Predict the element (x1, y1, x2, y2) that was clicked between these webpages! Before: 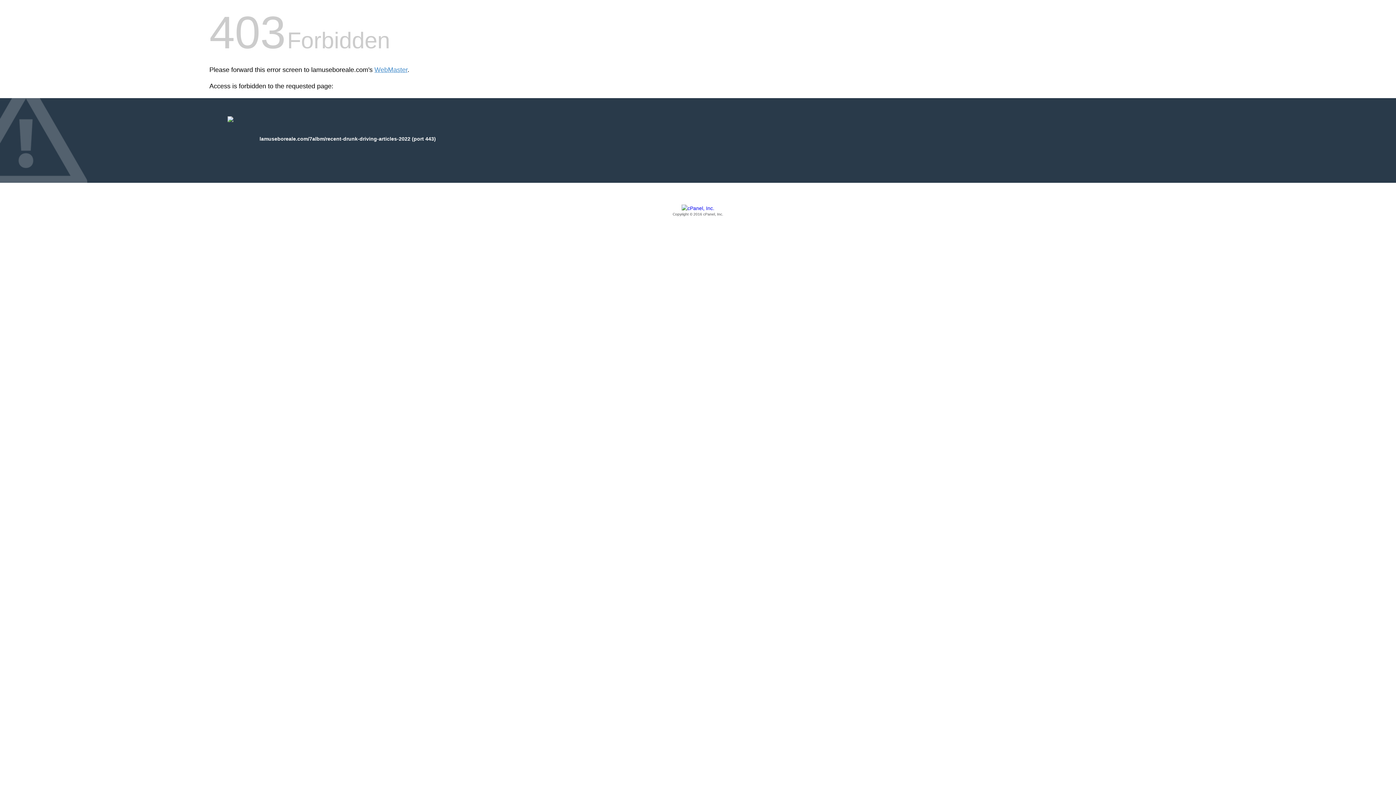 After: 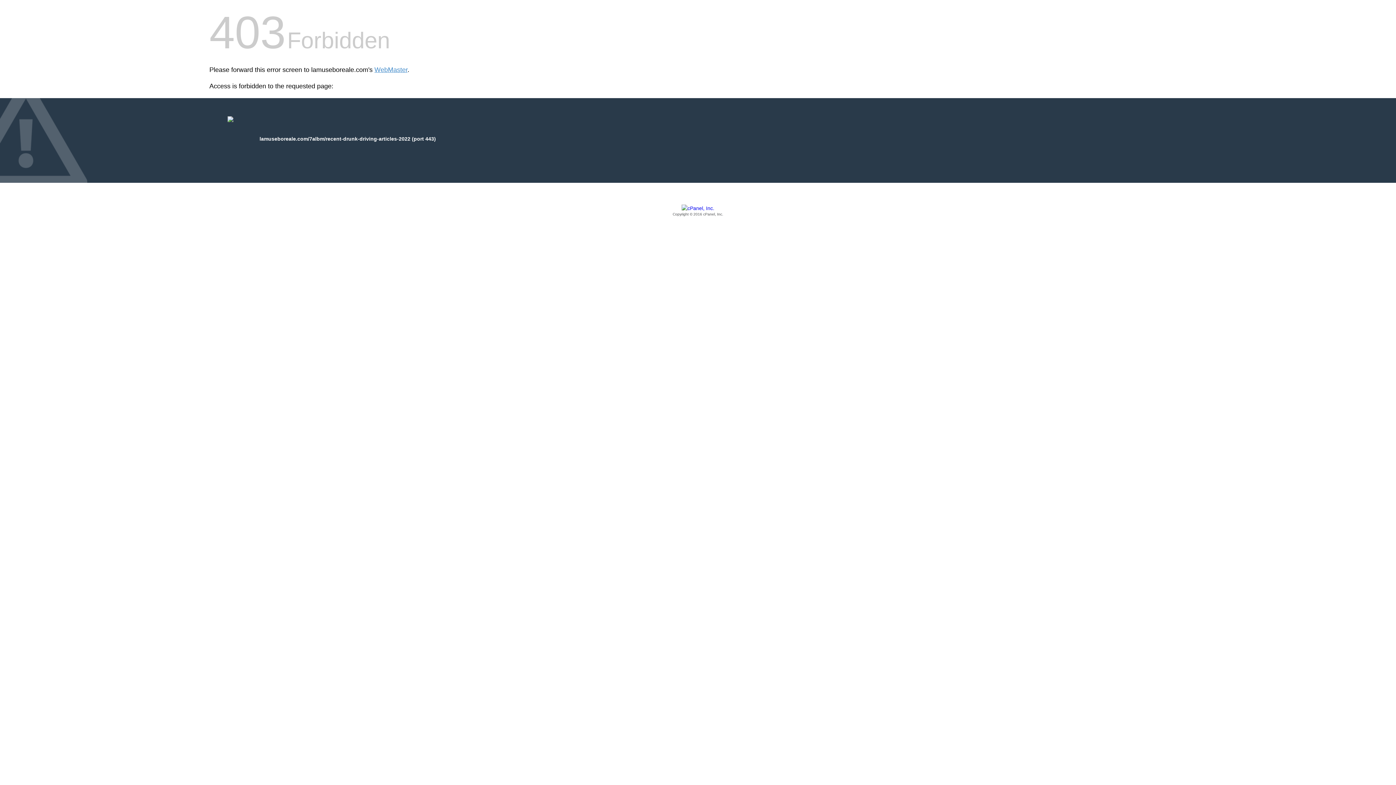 Action: bbox: (209, 205, 1186, 217) label: Copyright © 2016 cPanel, Inc.